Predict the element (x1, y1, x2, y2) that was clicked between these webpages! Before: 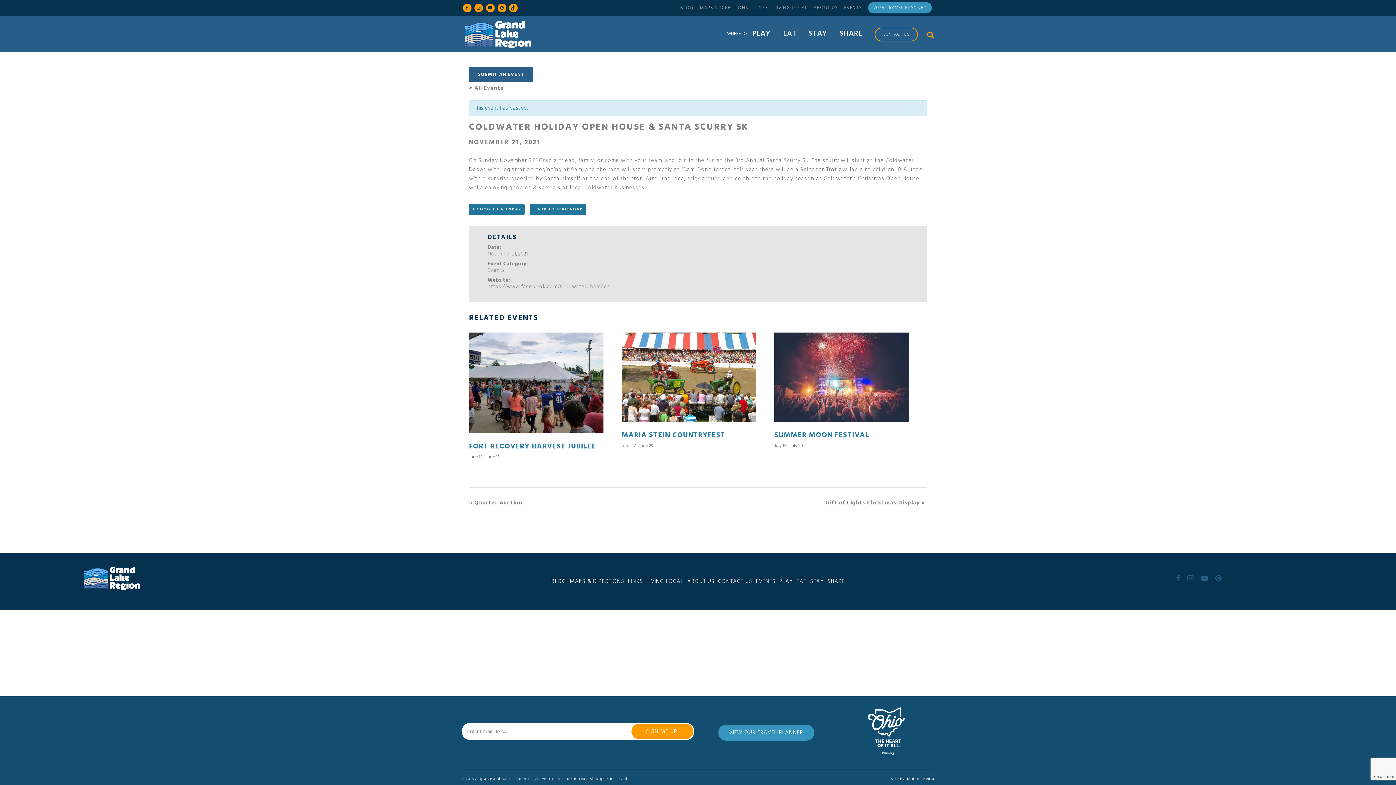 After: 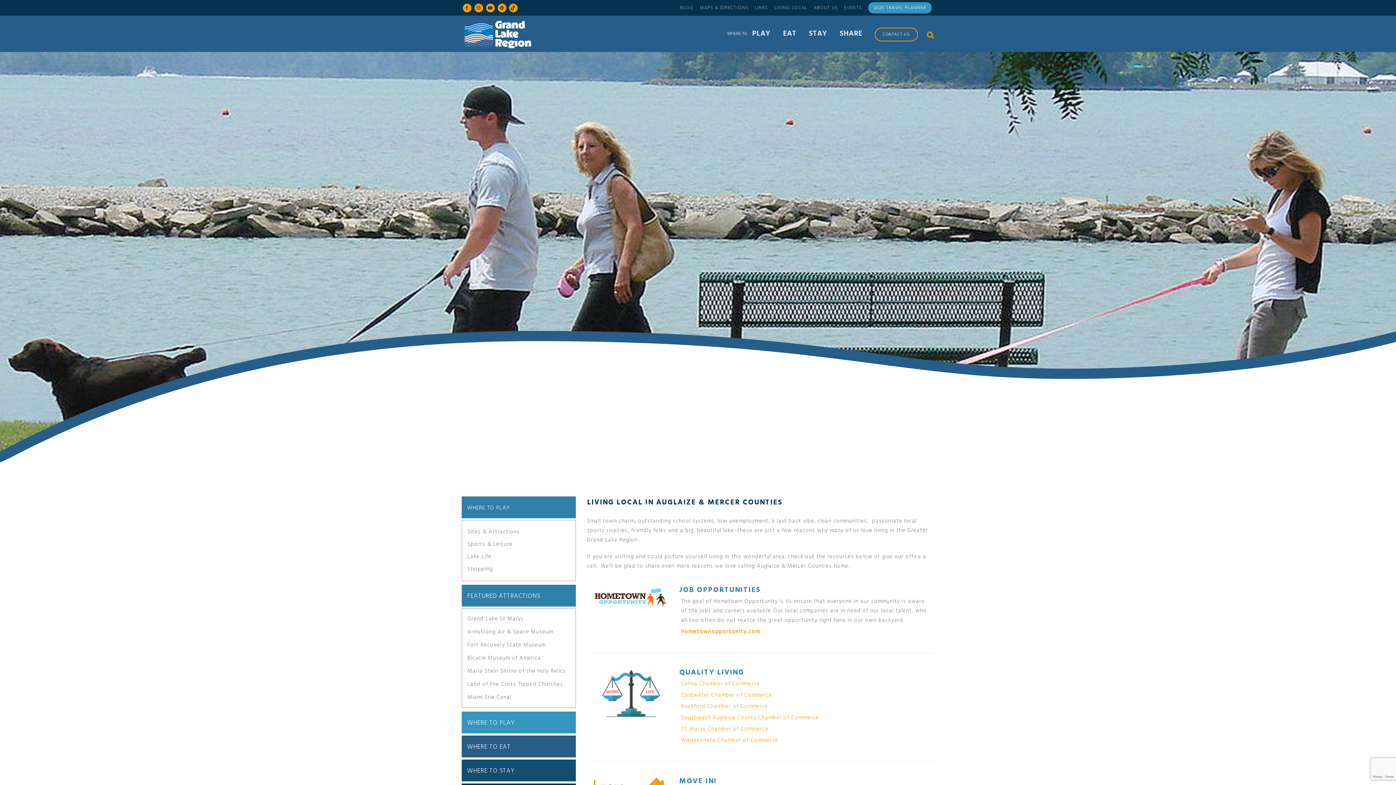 Action: label: LIVING LOCAL bbox: (646, 577, 683, 586)